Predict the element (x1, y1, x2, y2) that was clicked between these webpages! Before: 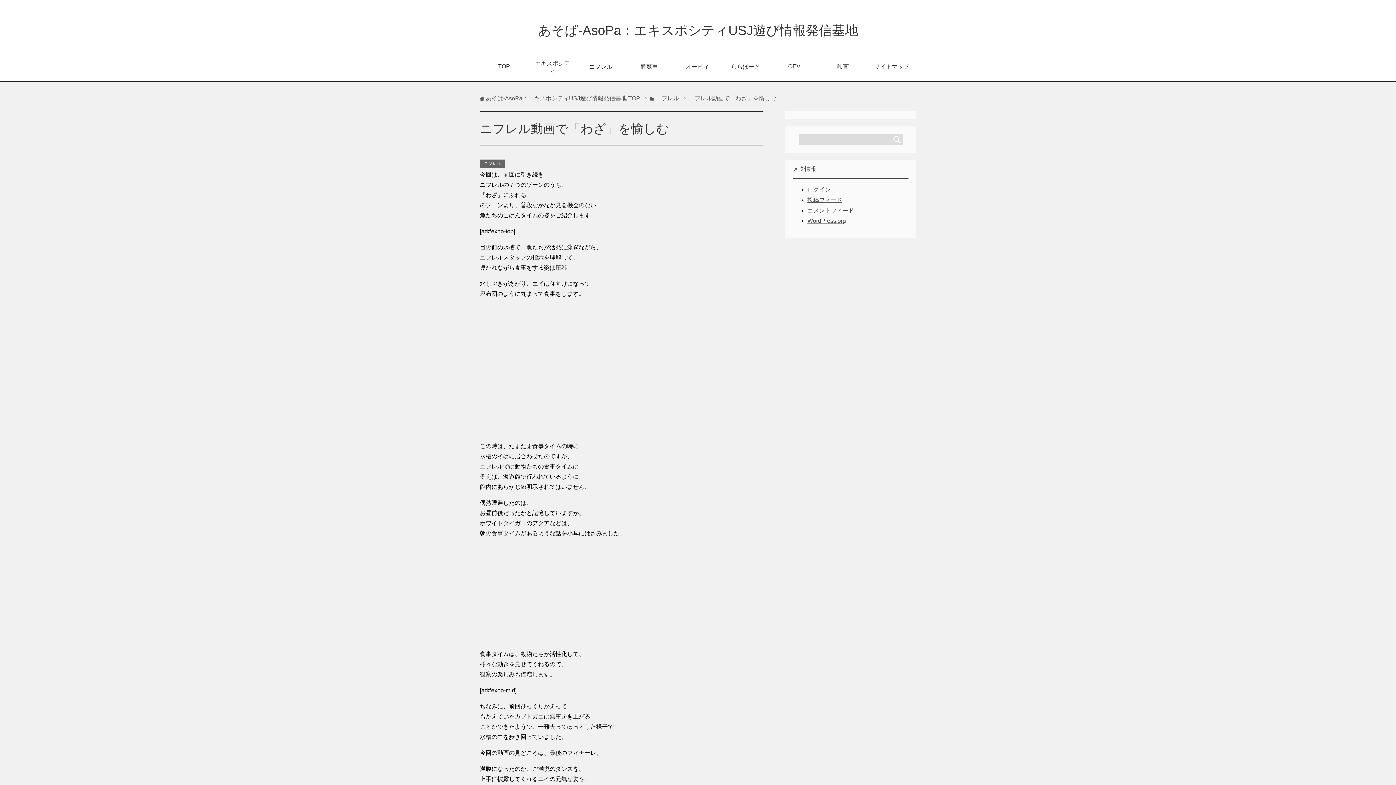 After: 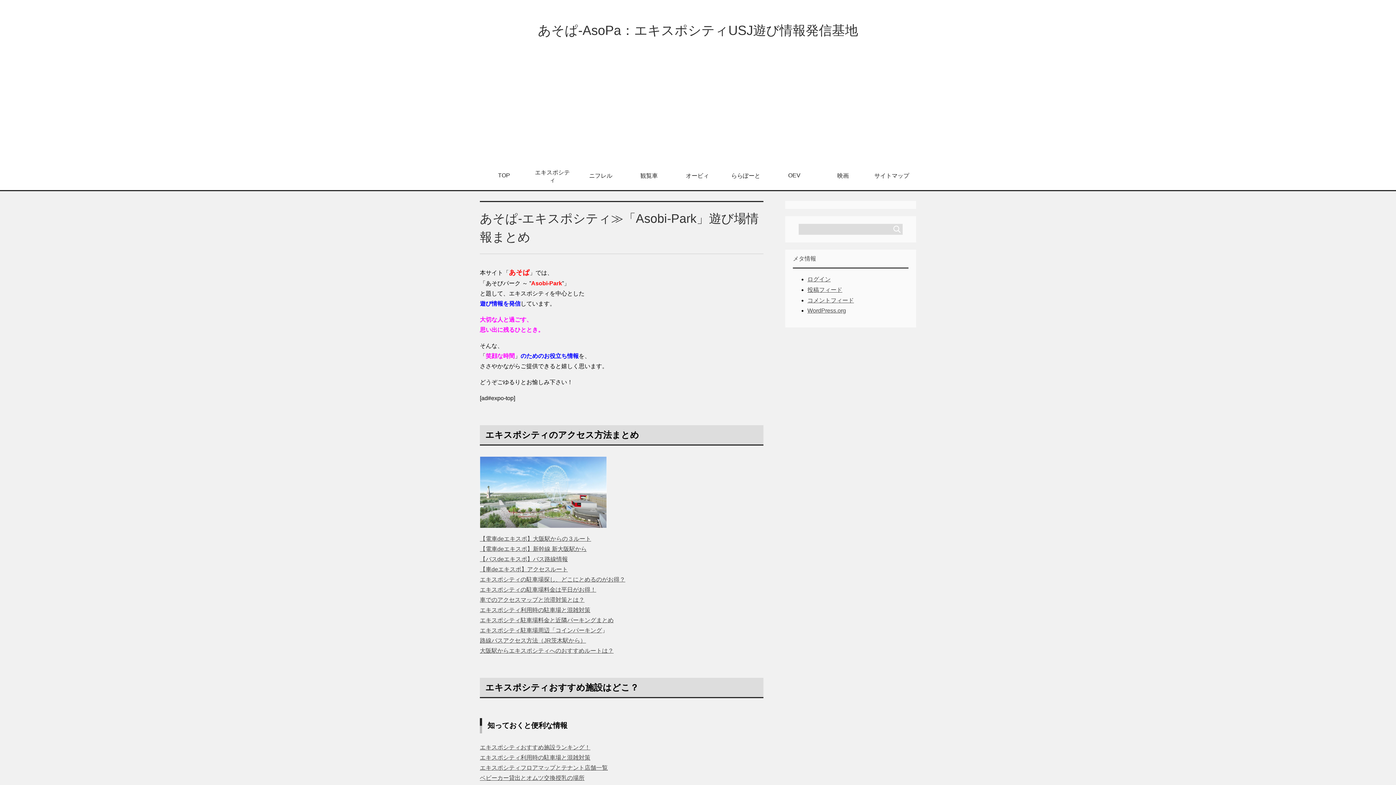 Action: label: あそぱ-AsoPa：エキスポシティUSJ遊び情報発信基地 TOP bbox: (485, 95, 640, 101)